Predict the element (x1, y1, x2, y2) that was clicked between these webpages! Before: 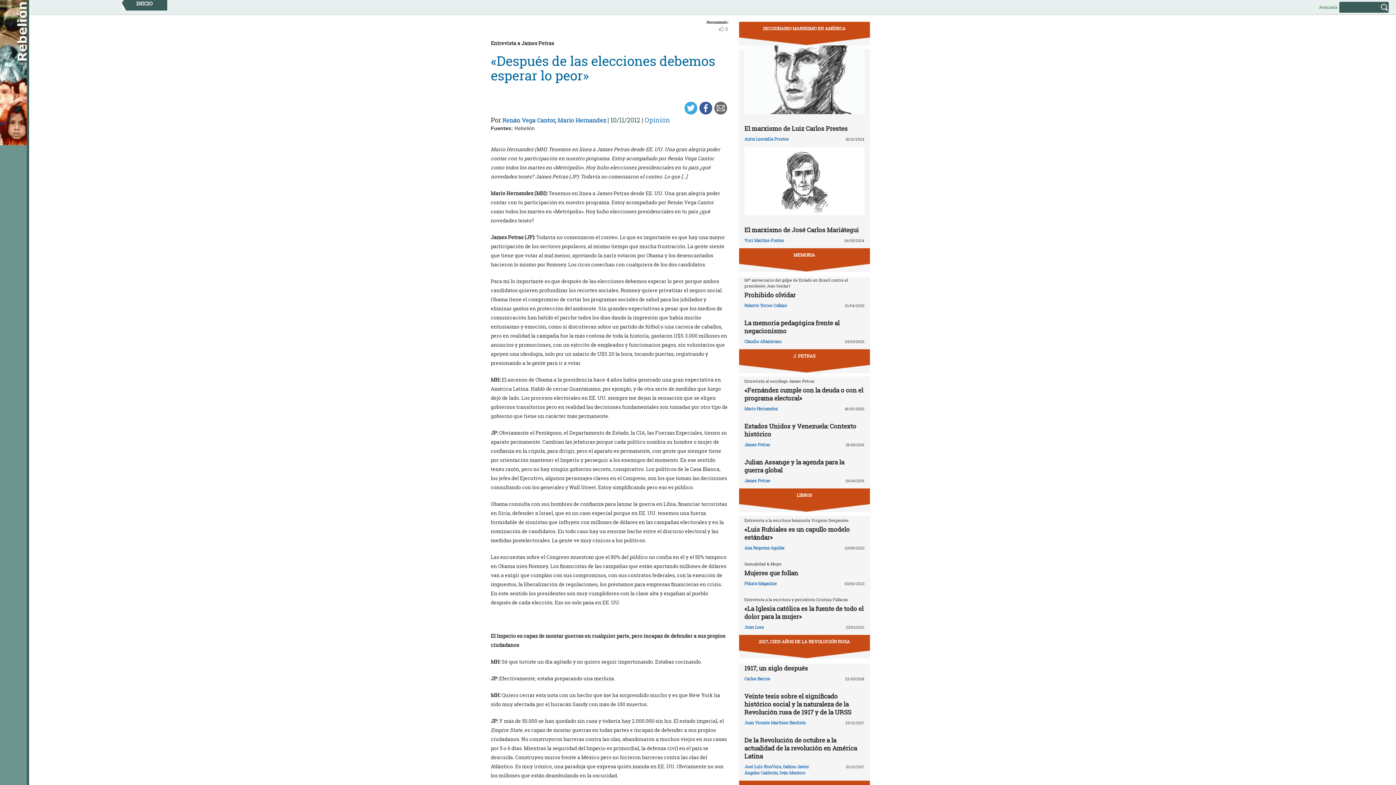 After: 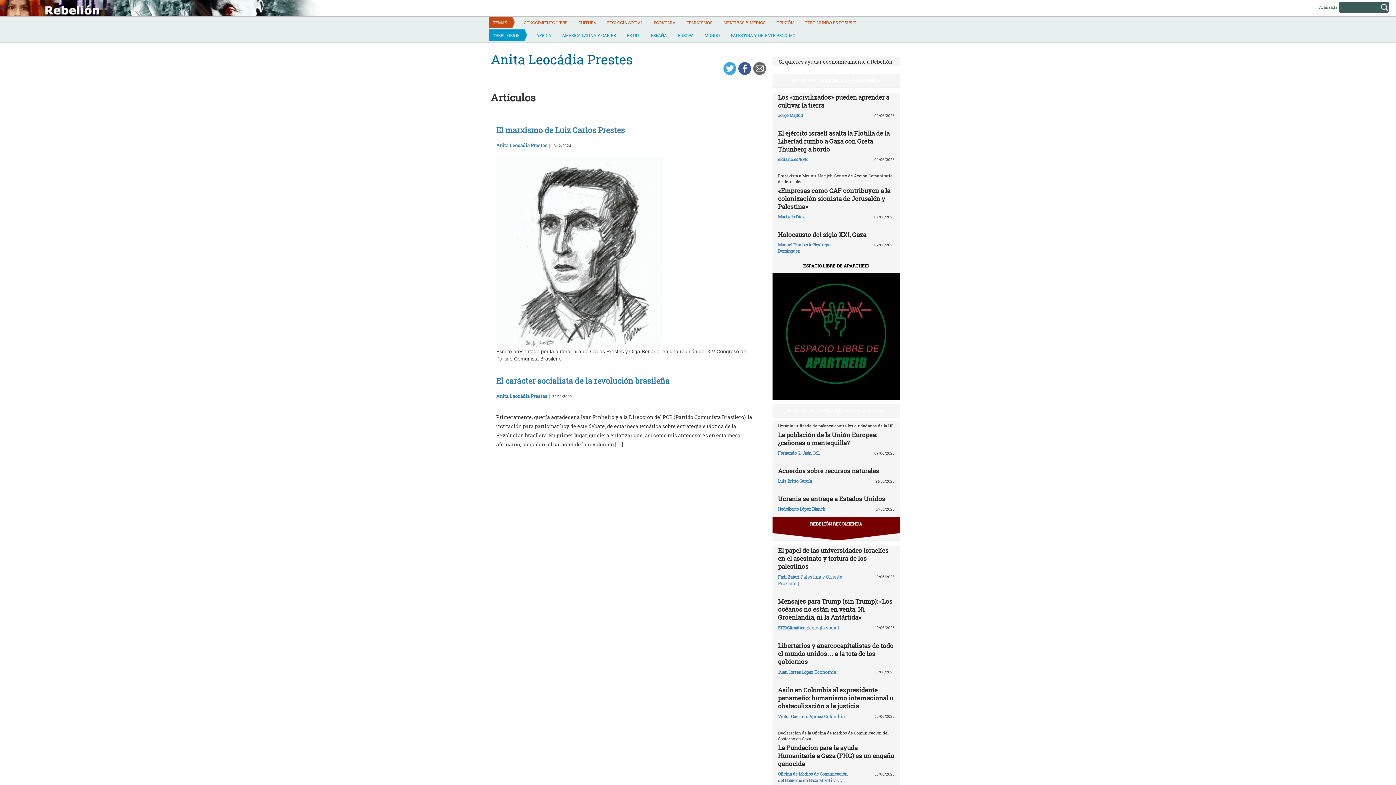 Action: label: Anita Leocádia Prestes bbox: (744, 136, 788, 141)